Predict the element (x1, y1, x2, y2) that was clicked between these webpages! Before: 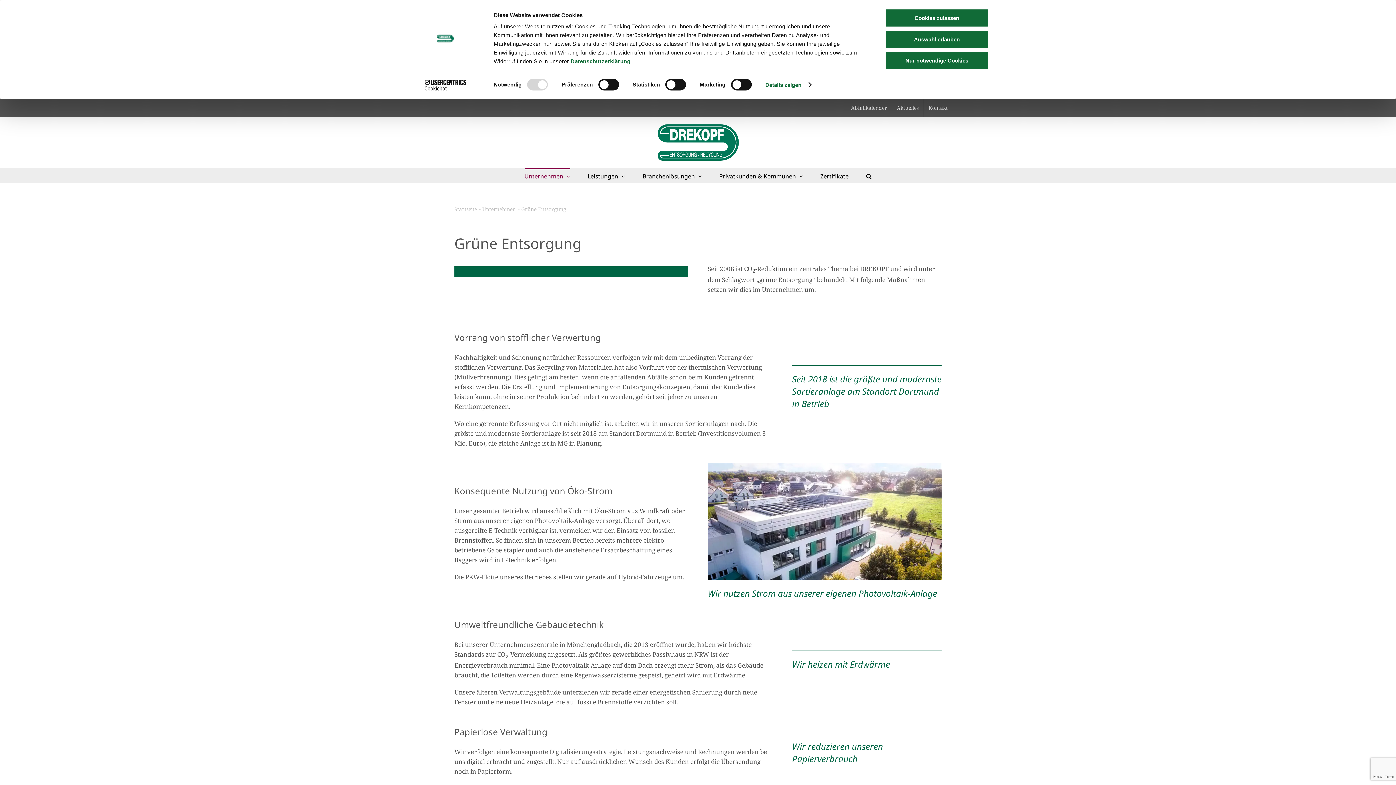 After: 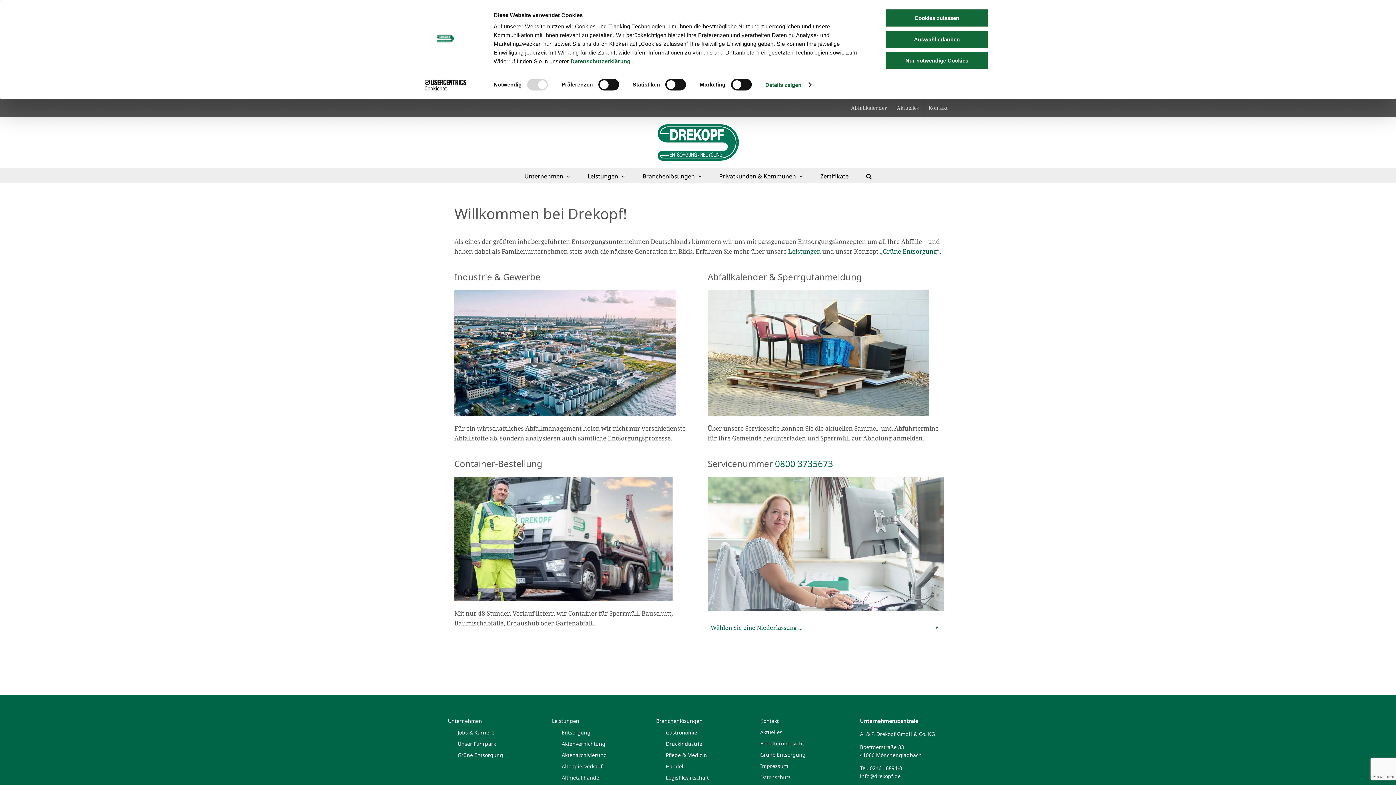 Action: bbox: (657, 124, 738, 160)